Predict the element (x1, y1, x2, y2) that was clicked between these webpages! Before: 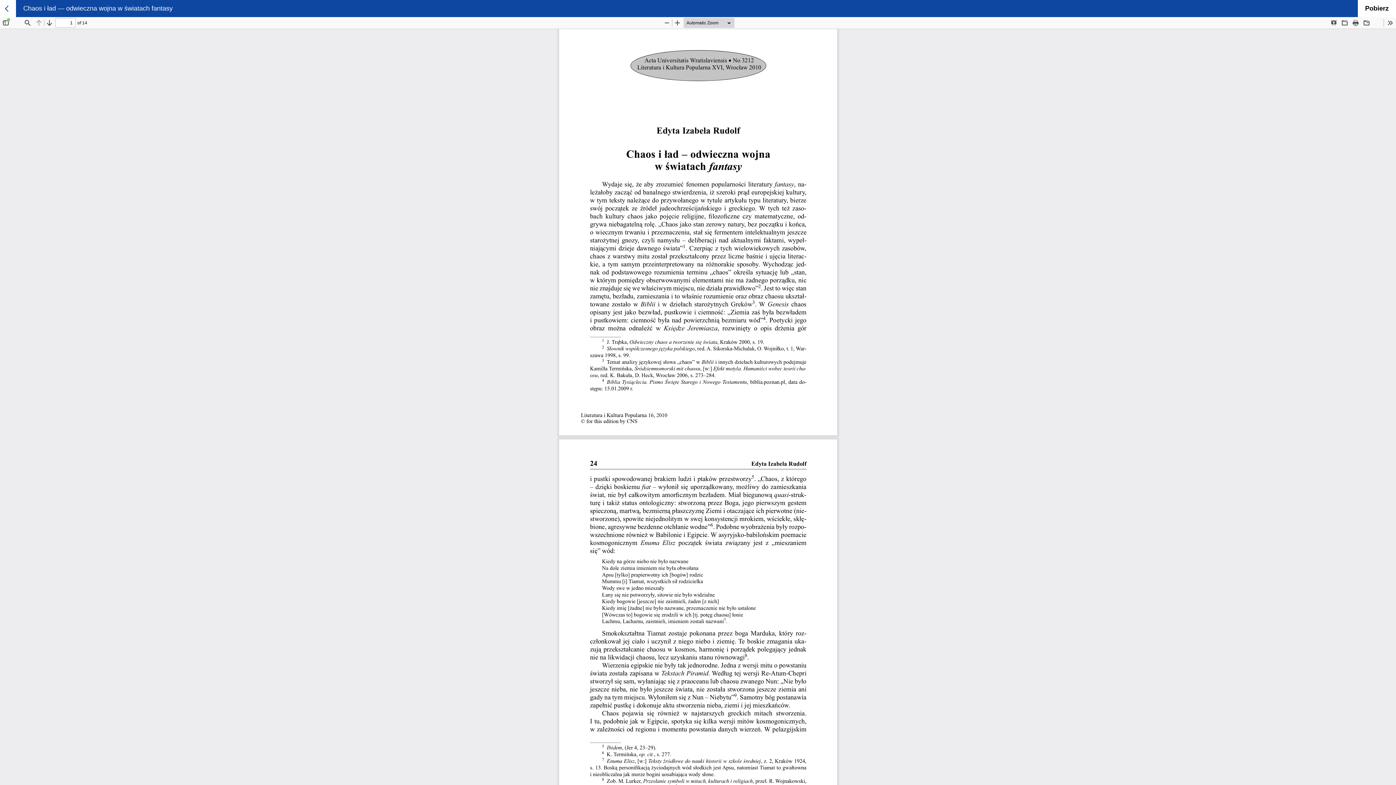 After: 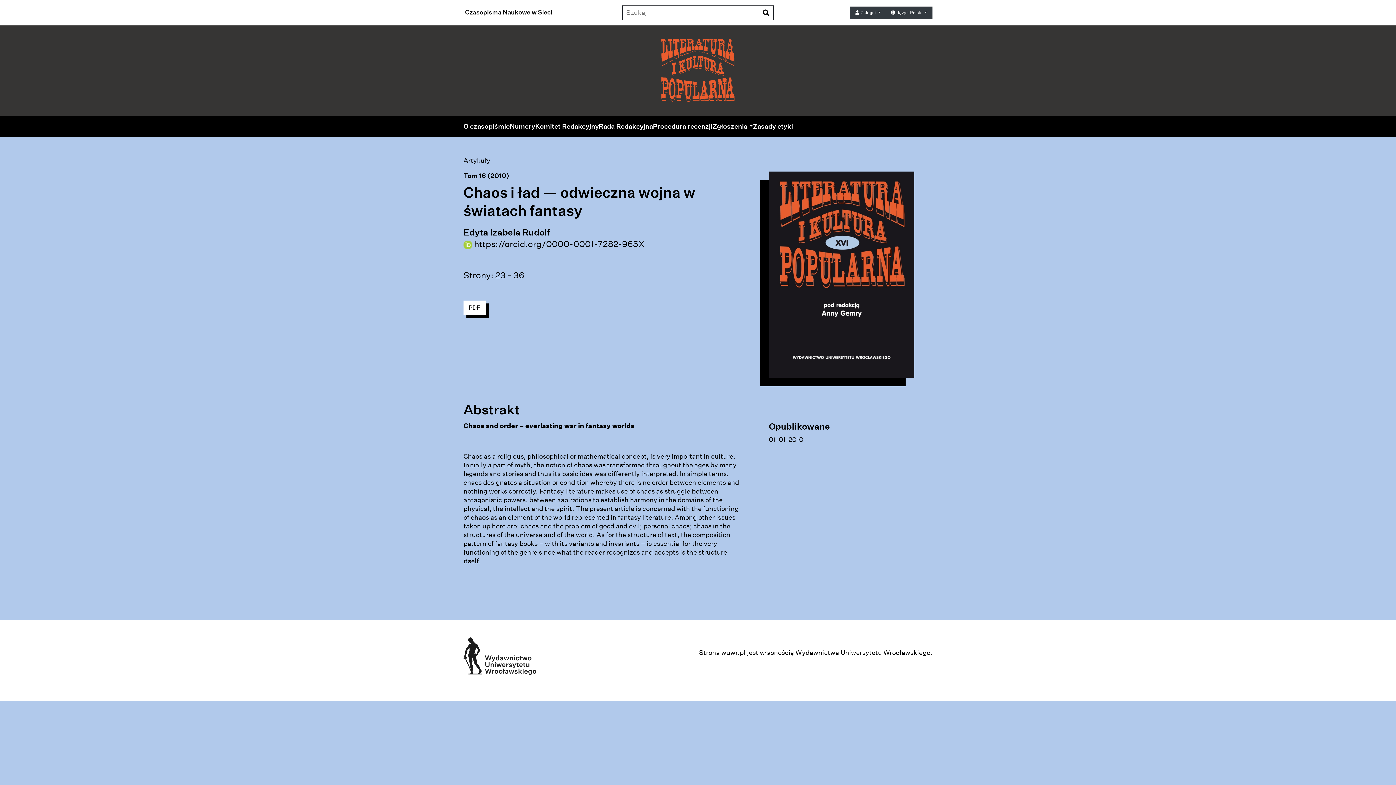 Action: label: Chaos i ład — odwieczna wojna w światach fantasy bbox: (16, 0, 1358, 17)